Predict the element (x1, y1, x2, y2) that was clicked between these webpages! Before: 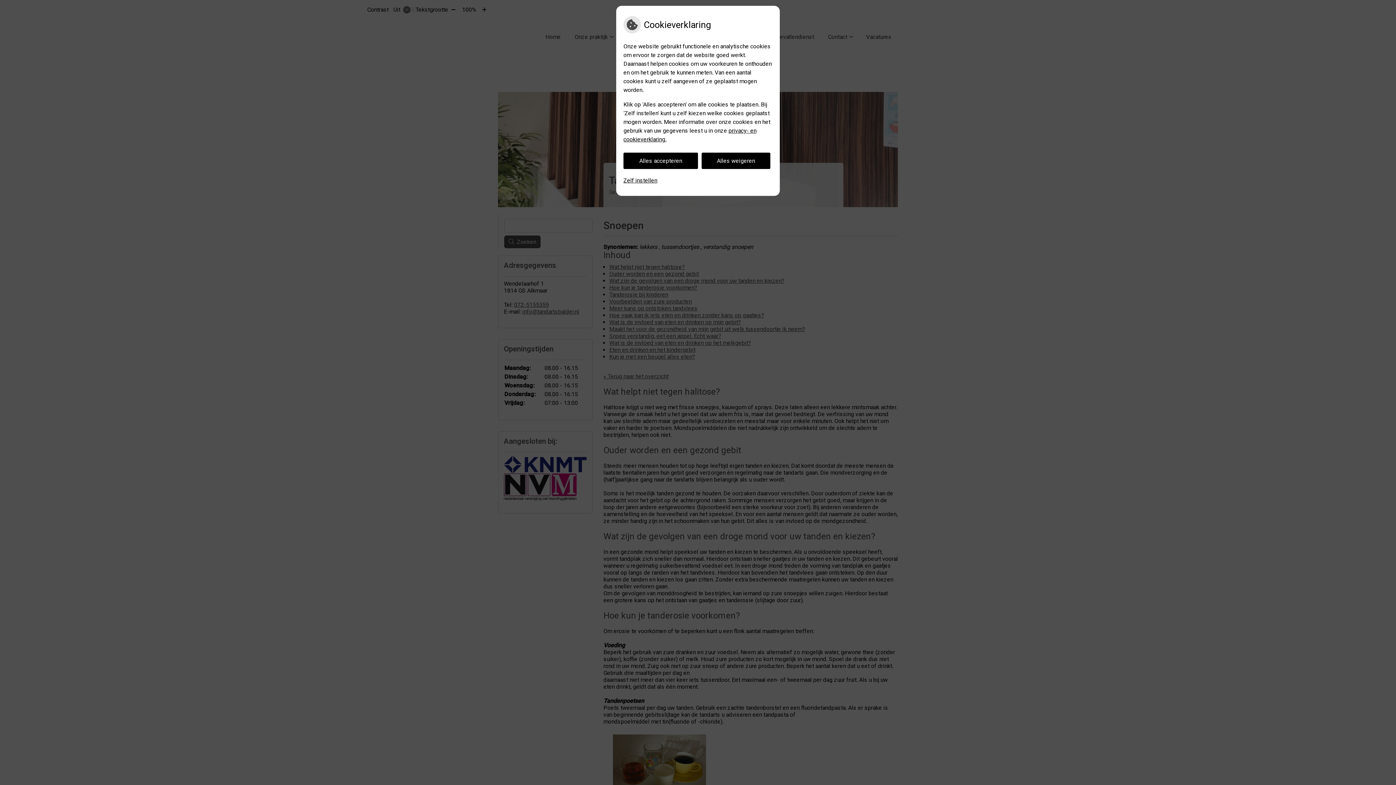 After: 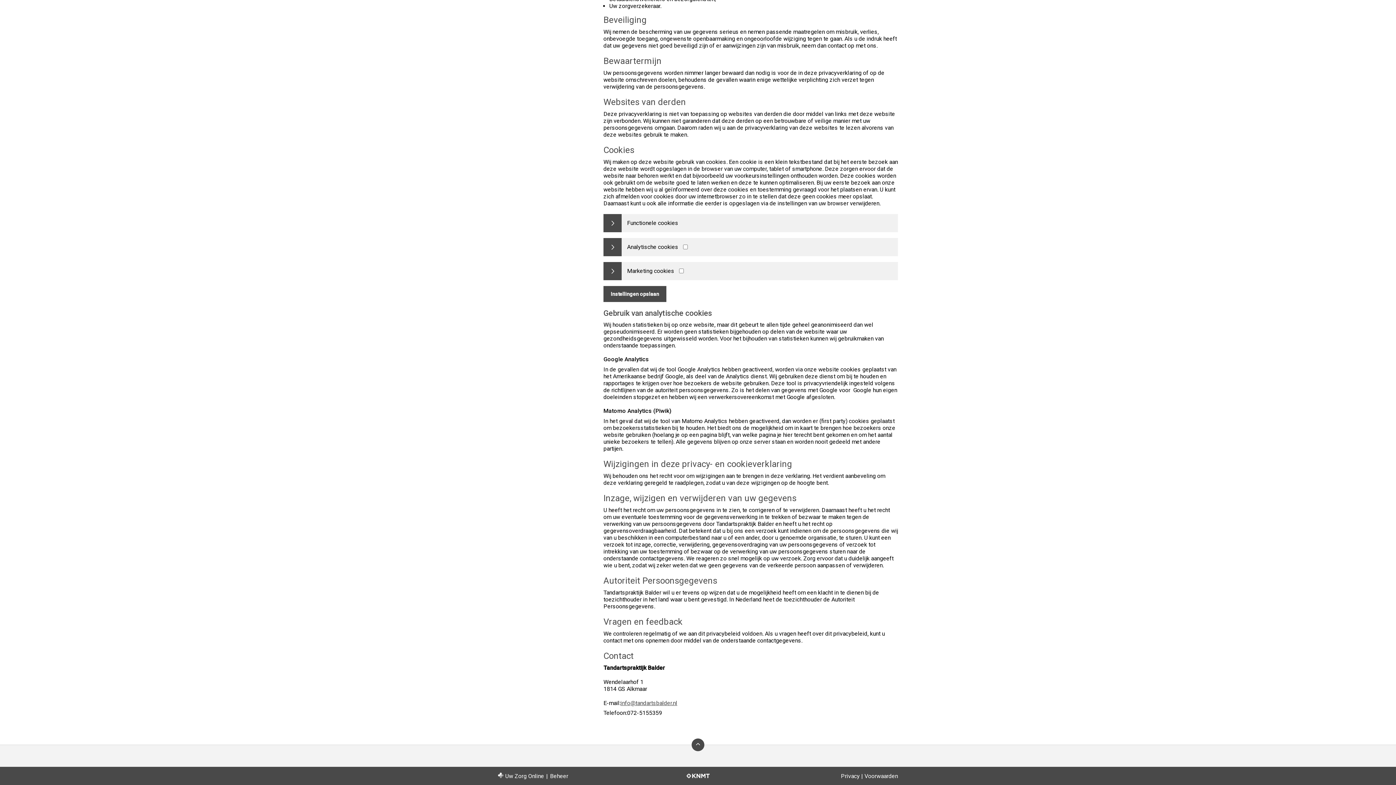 Action: bbox: (623, 172, 657, 188) label: Zelf instellen